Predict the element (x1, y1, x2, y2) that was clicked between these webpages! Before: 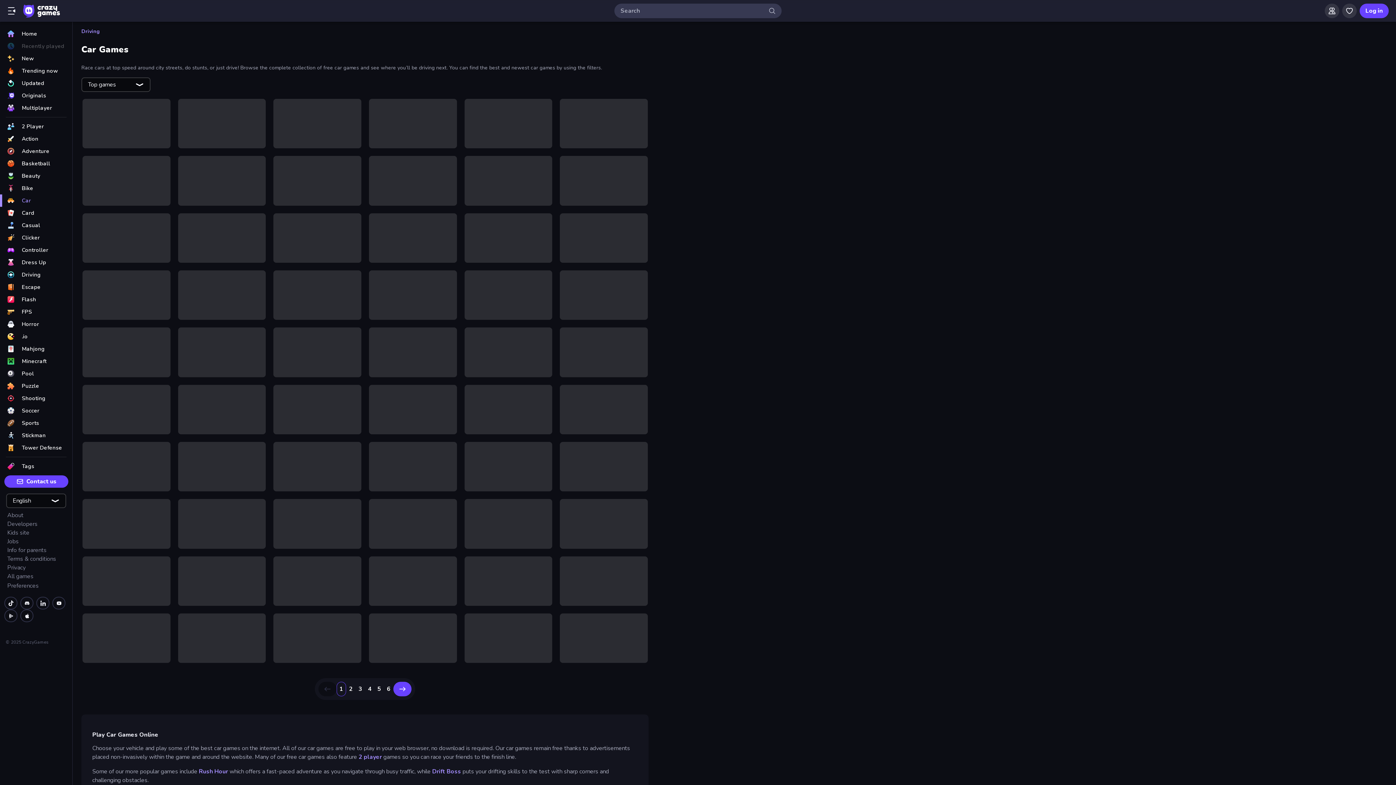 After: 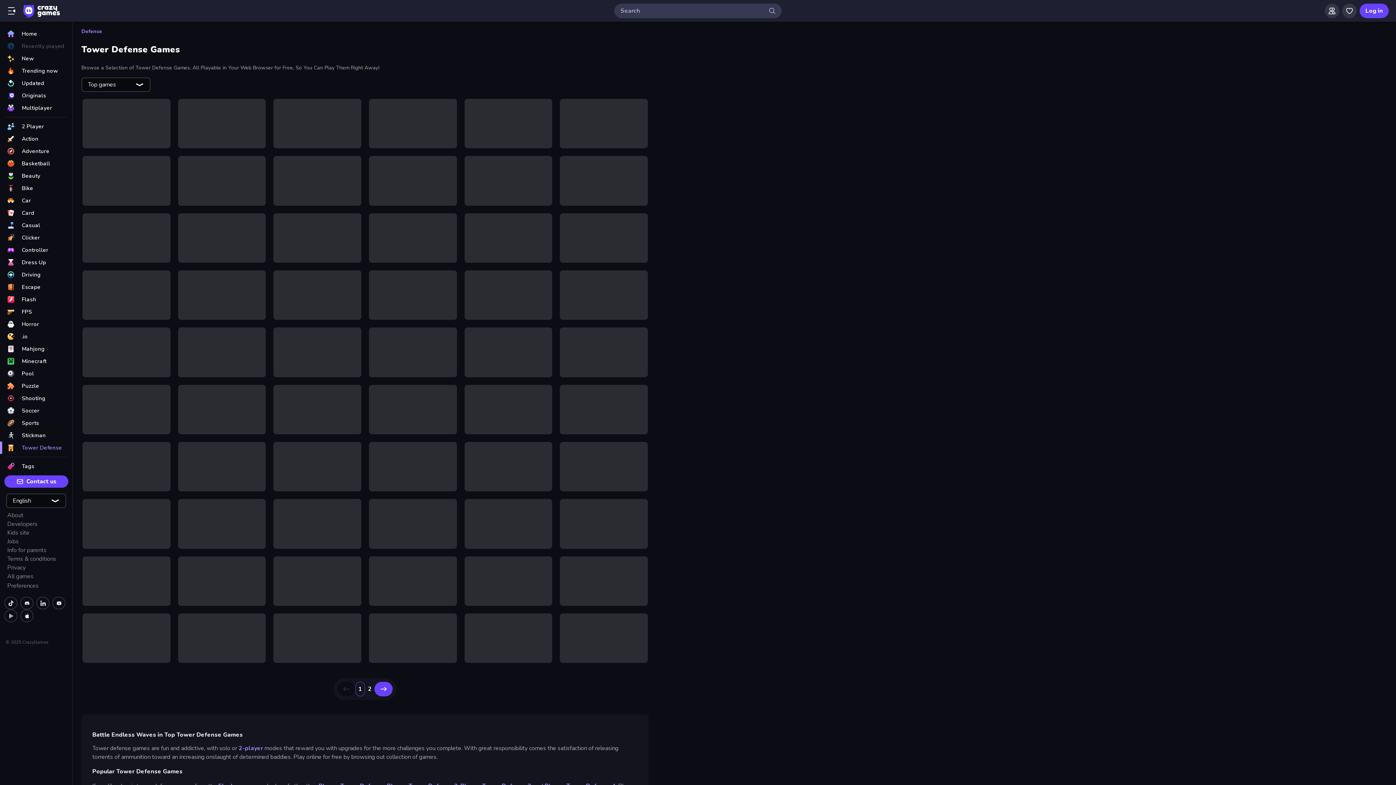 Action: bbox: (0, 441, 72, 454) label: Tower Defense